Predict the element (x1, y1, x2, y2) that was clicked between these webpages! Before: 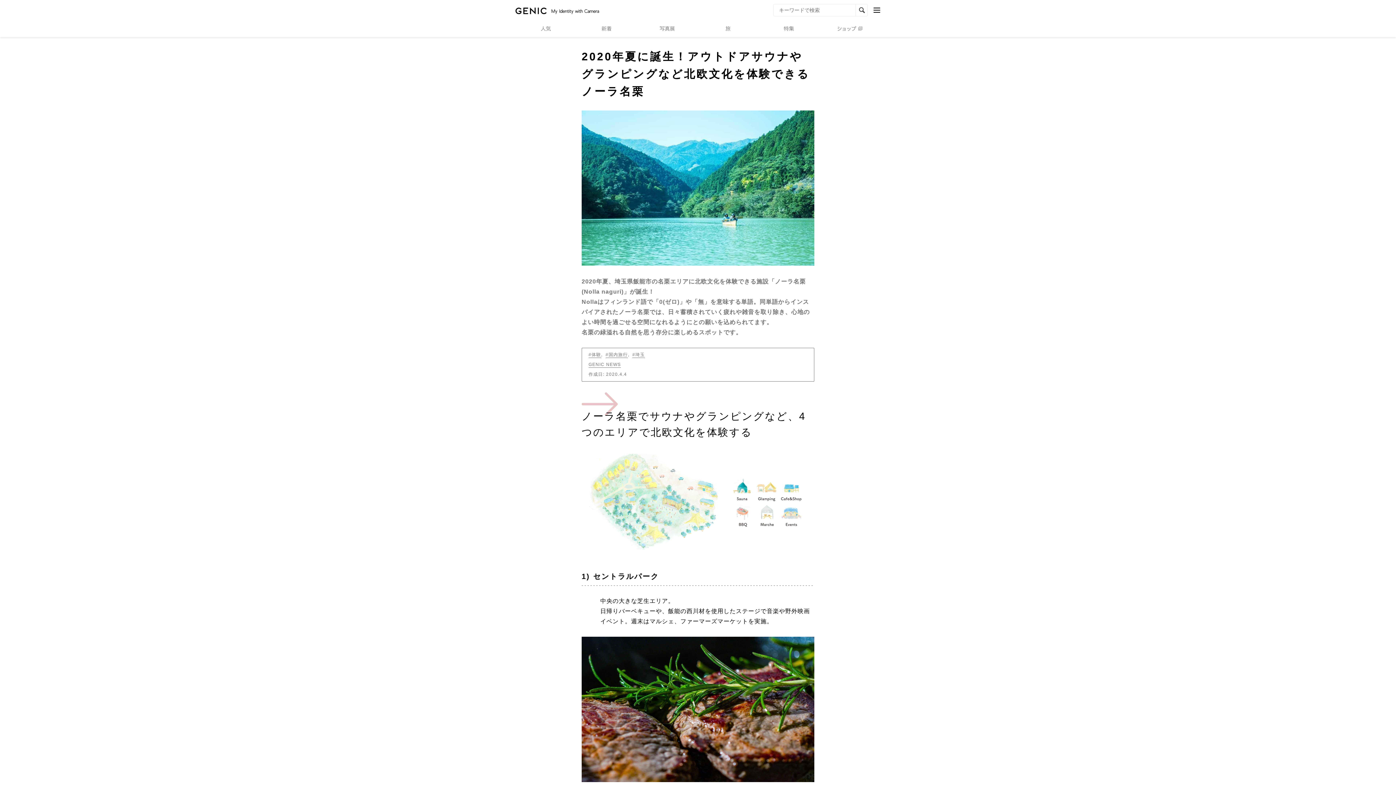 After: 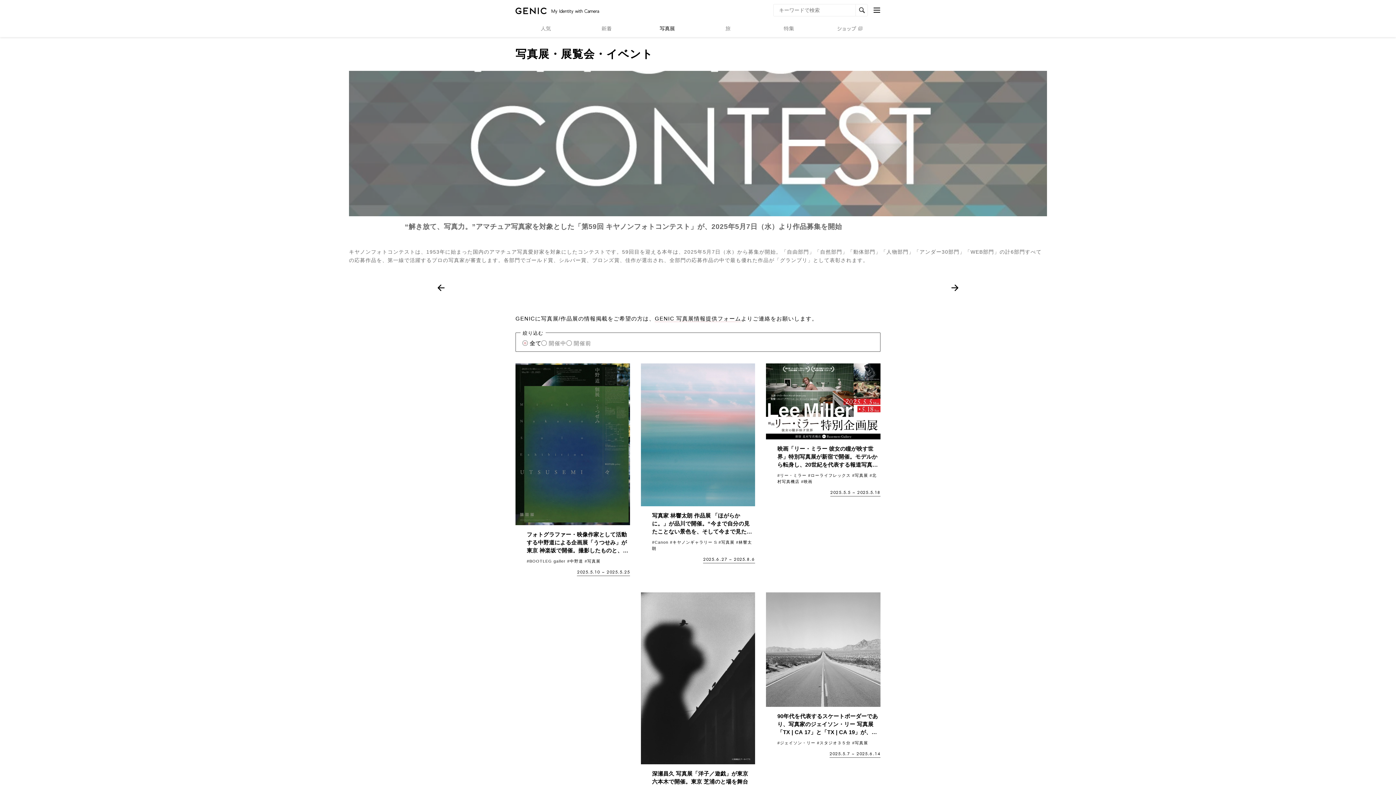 Action: bbox: (637, 19, 697, 37)